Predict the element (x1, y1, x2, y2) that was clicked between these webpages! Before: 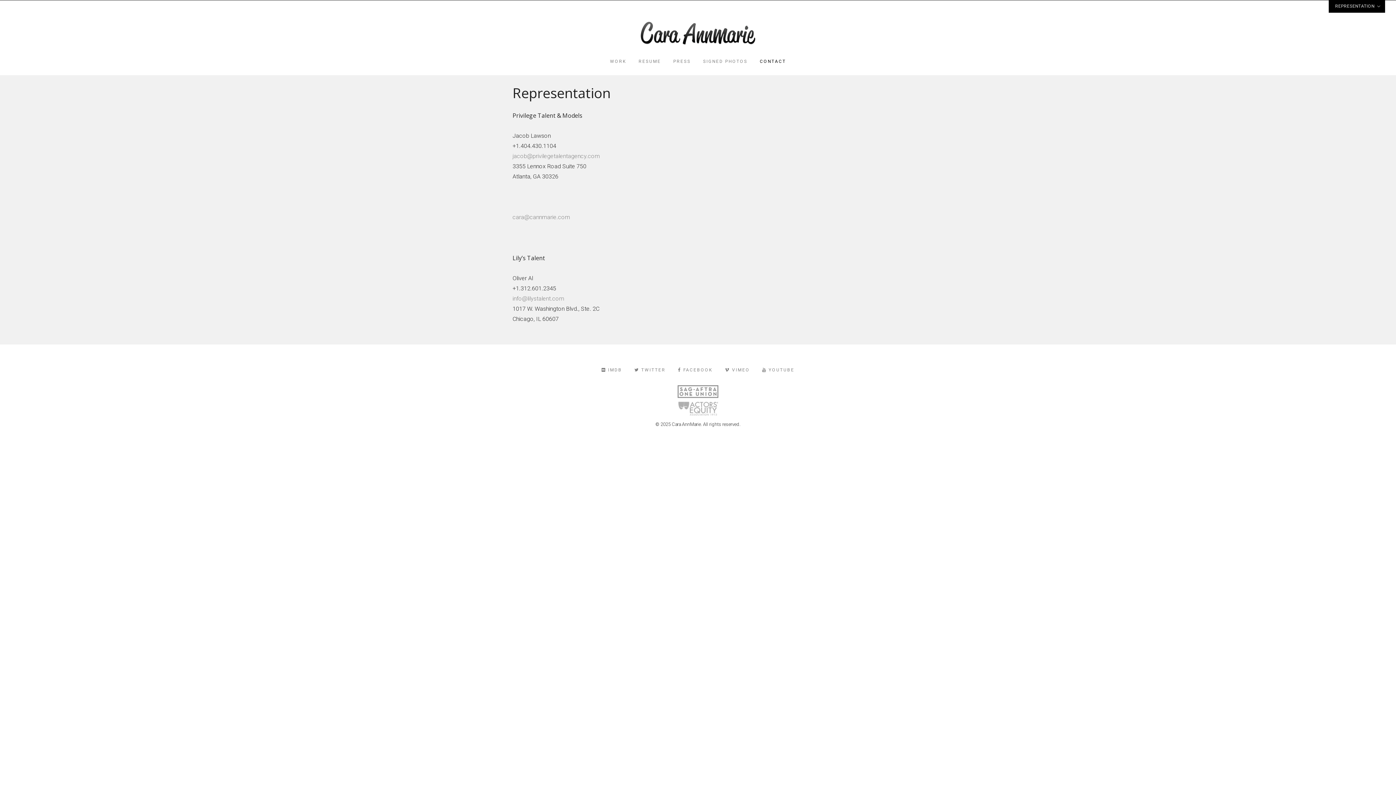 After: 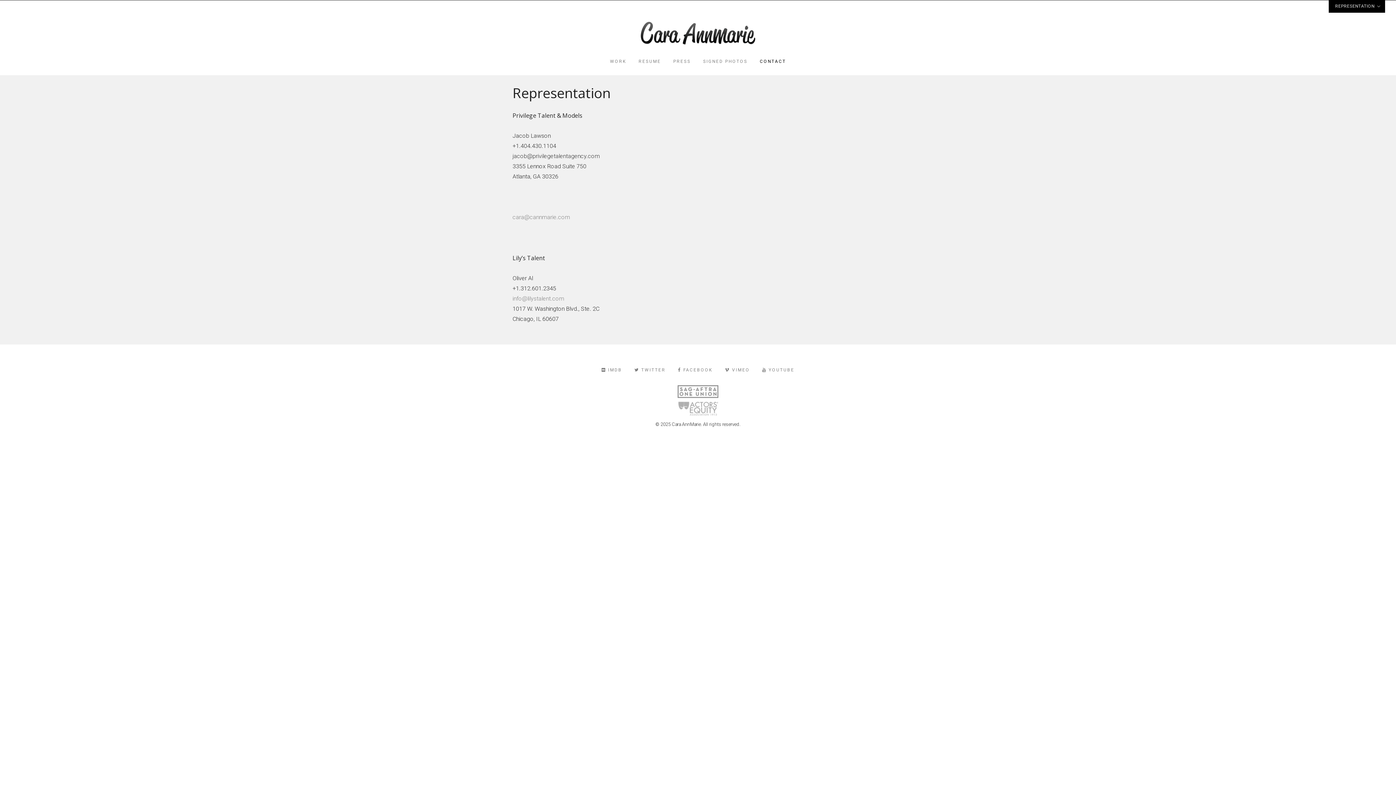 Action: bbox: (512, 152, 600, 159) label: jacob@privilegetalentagency.com